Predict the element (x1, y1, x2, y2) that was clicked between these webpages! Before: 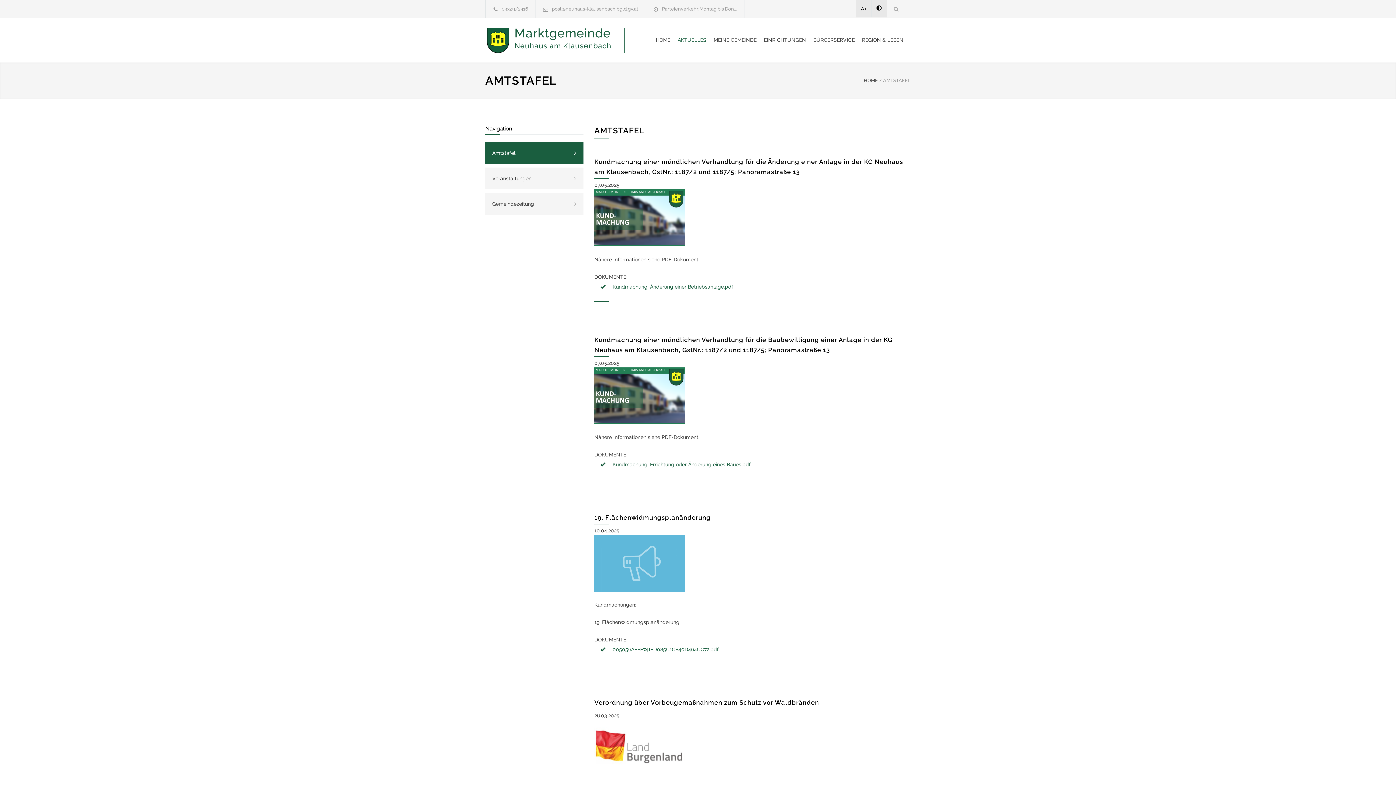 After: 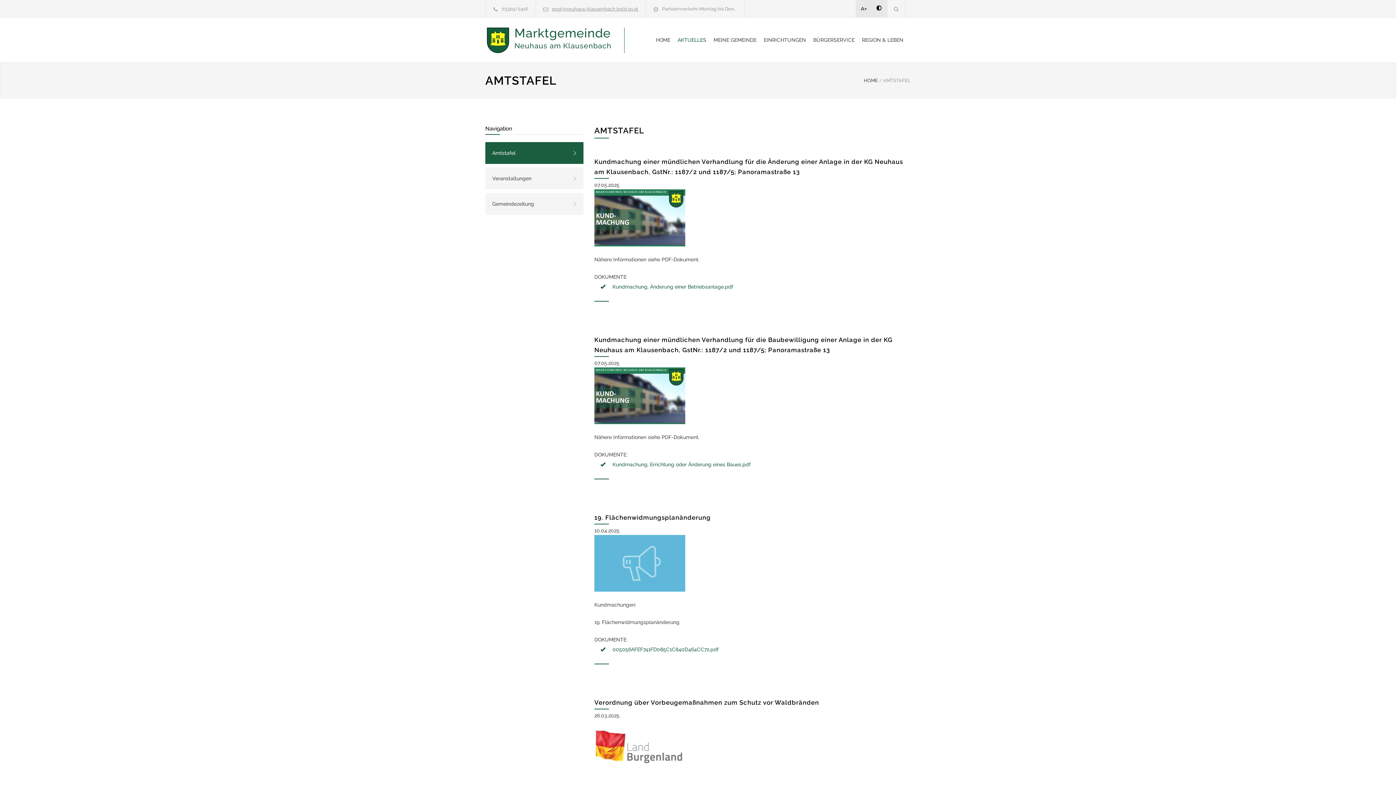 Action: label: post@neuhaus-klausenbach.bgld.gv.at bbox: (552, 6, 638, 11)